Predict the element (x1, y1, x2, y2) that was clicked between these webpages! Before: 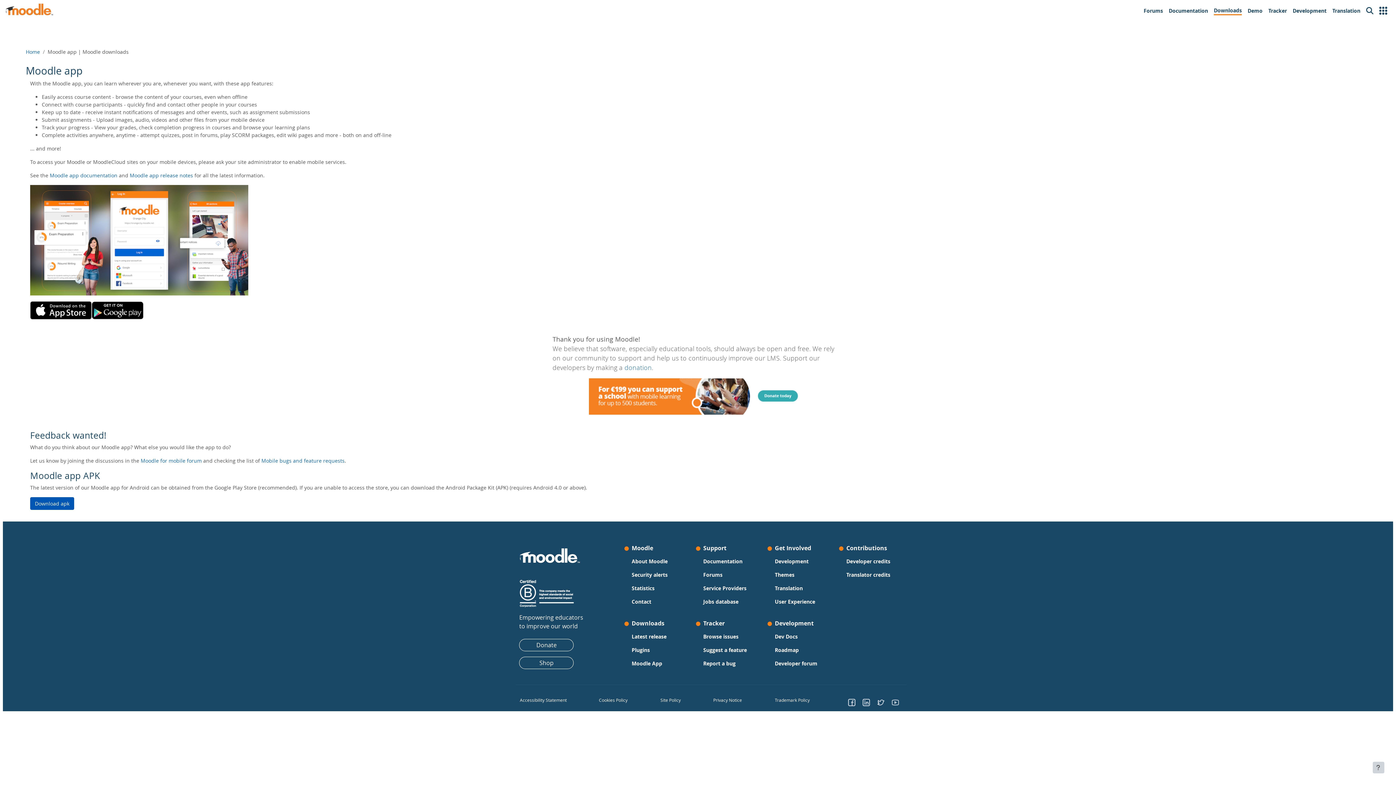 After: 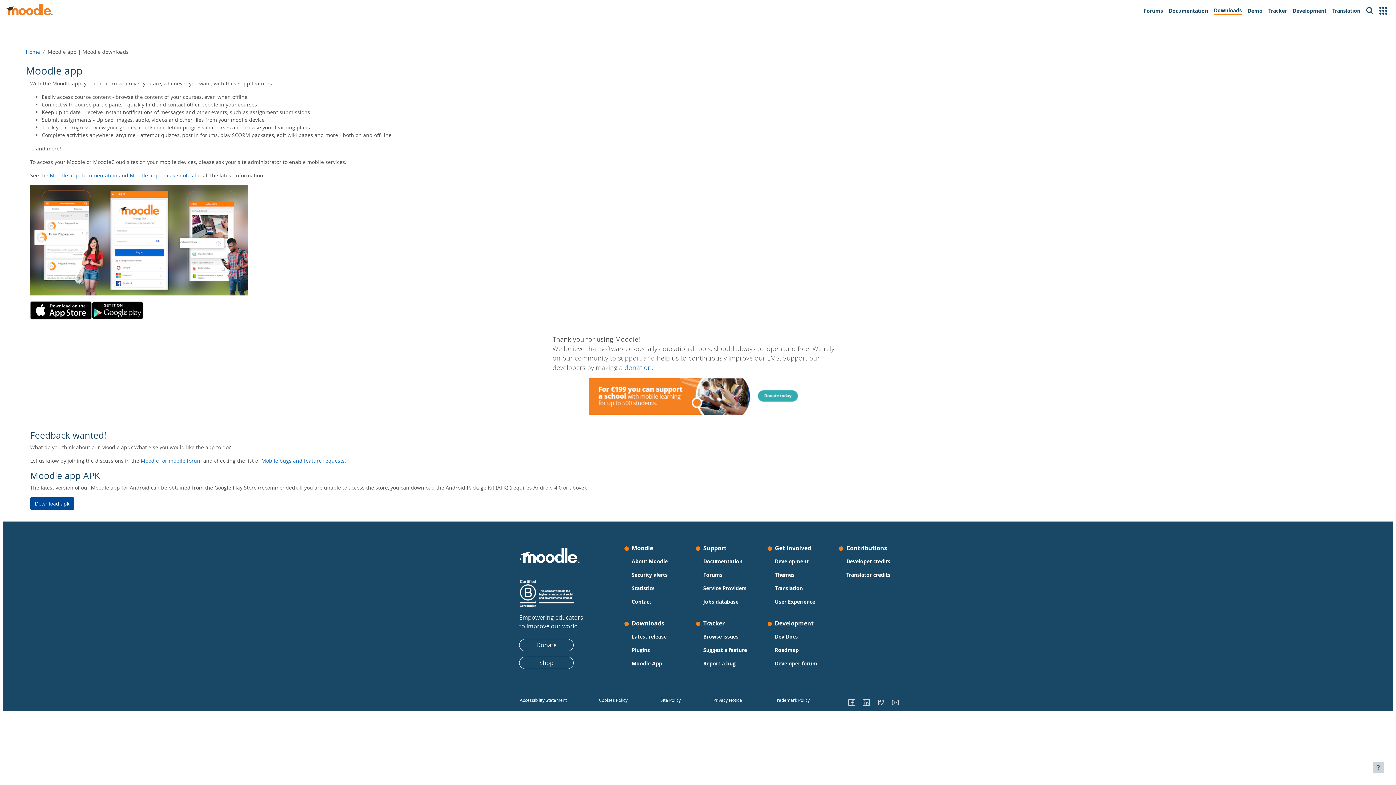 Action: bbox: (30, 497, 74, 510) label: Download apk